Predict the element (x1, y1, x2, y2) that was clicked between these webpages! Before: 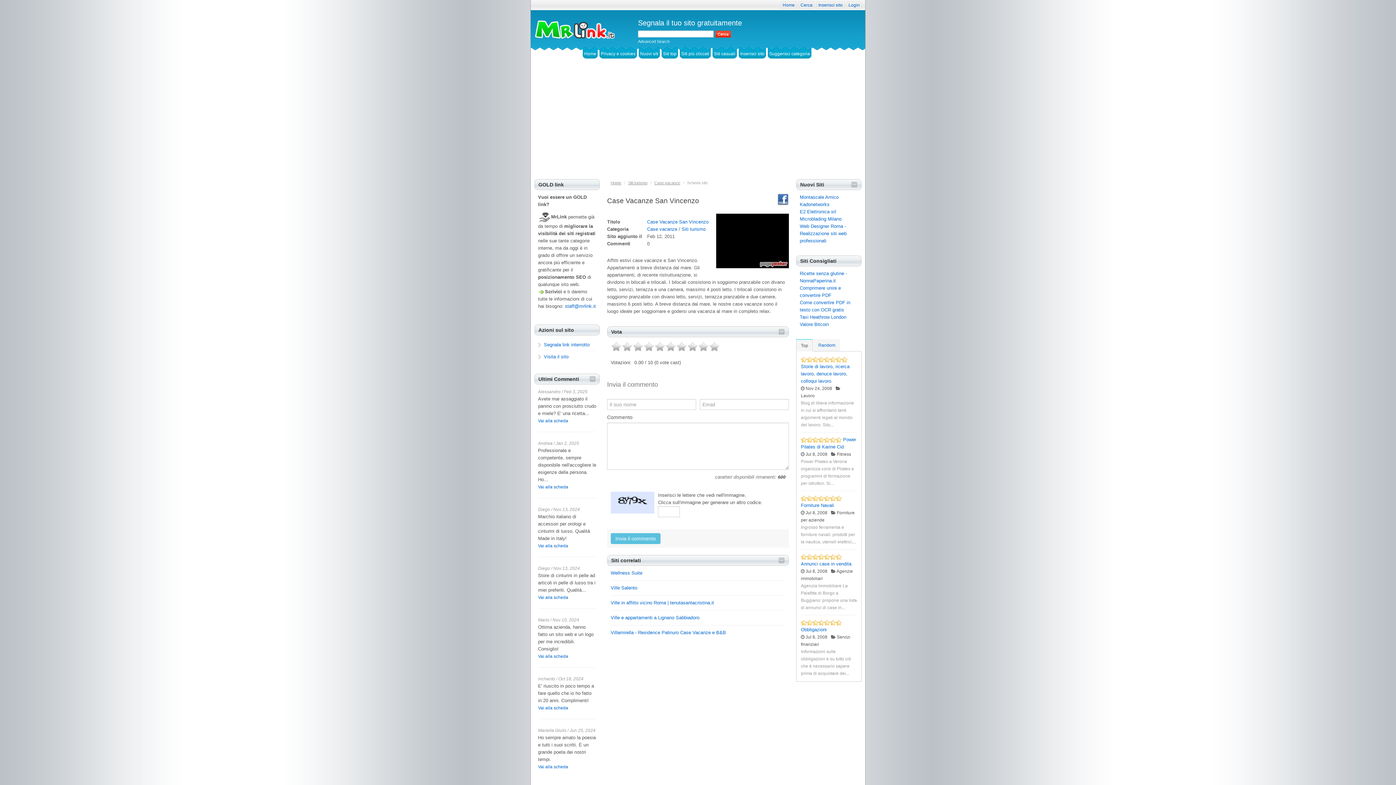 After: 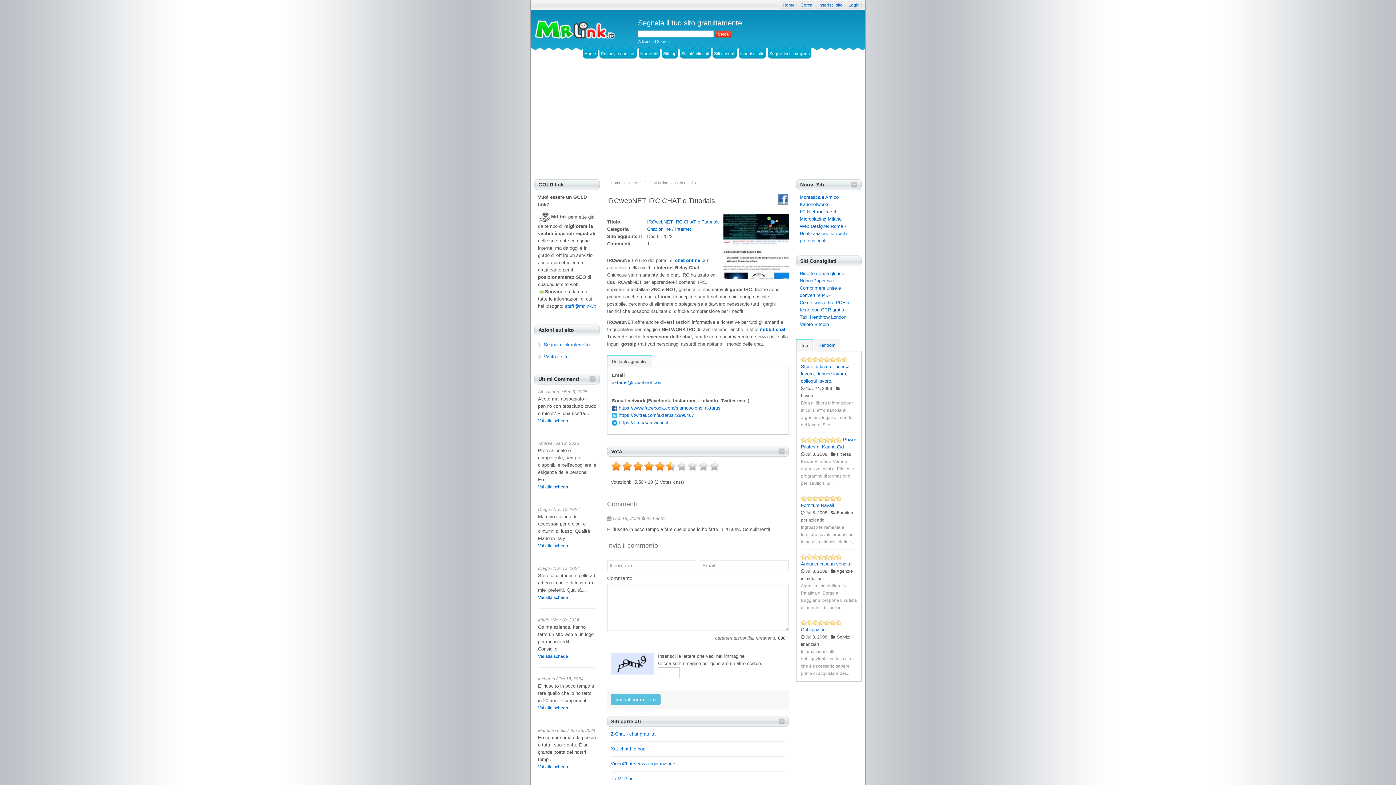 Action: label: Vai alla scheda bbox: (538, 705, 568, 710)